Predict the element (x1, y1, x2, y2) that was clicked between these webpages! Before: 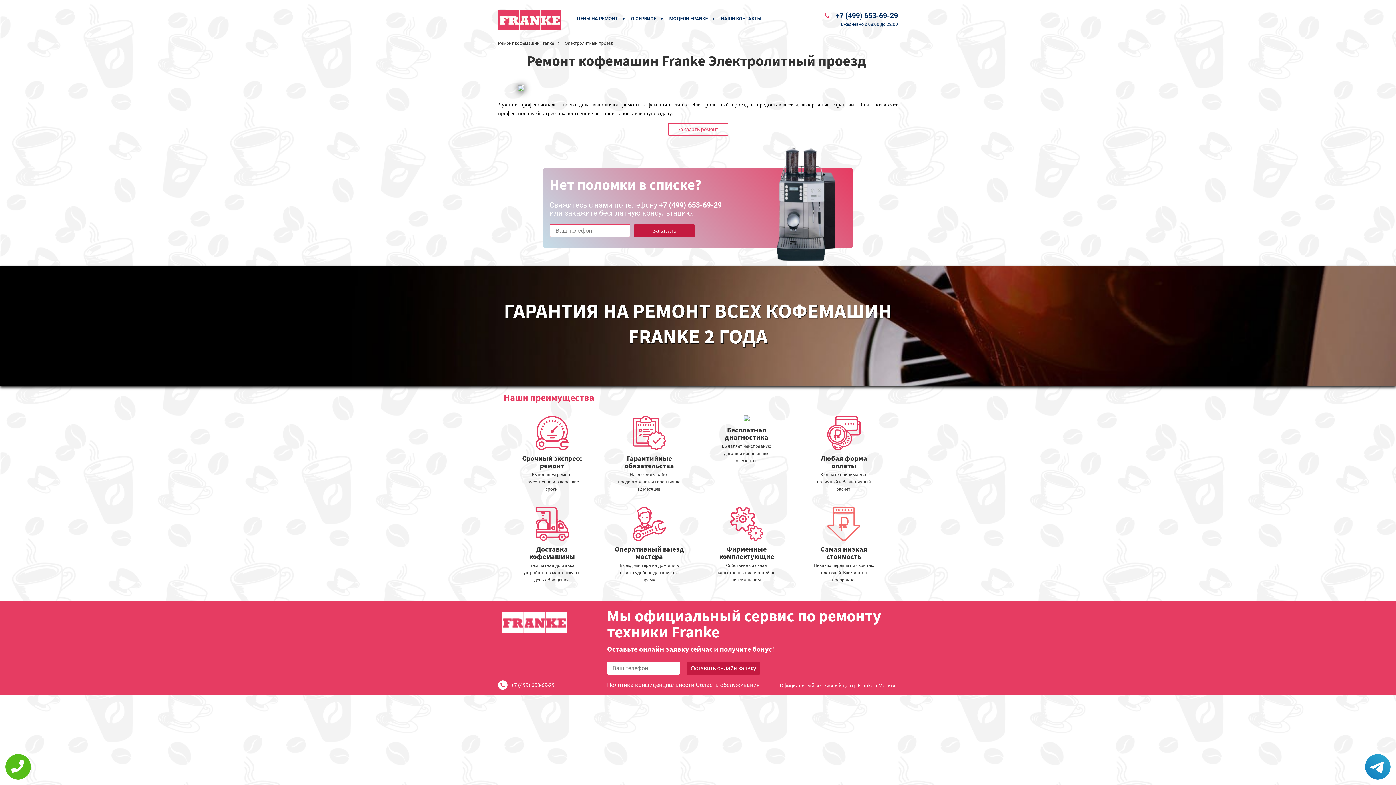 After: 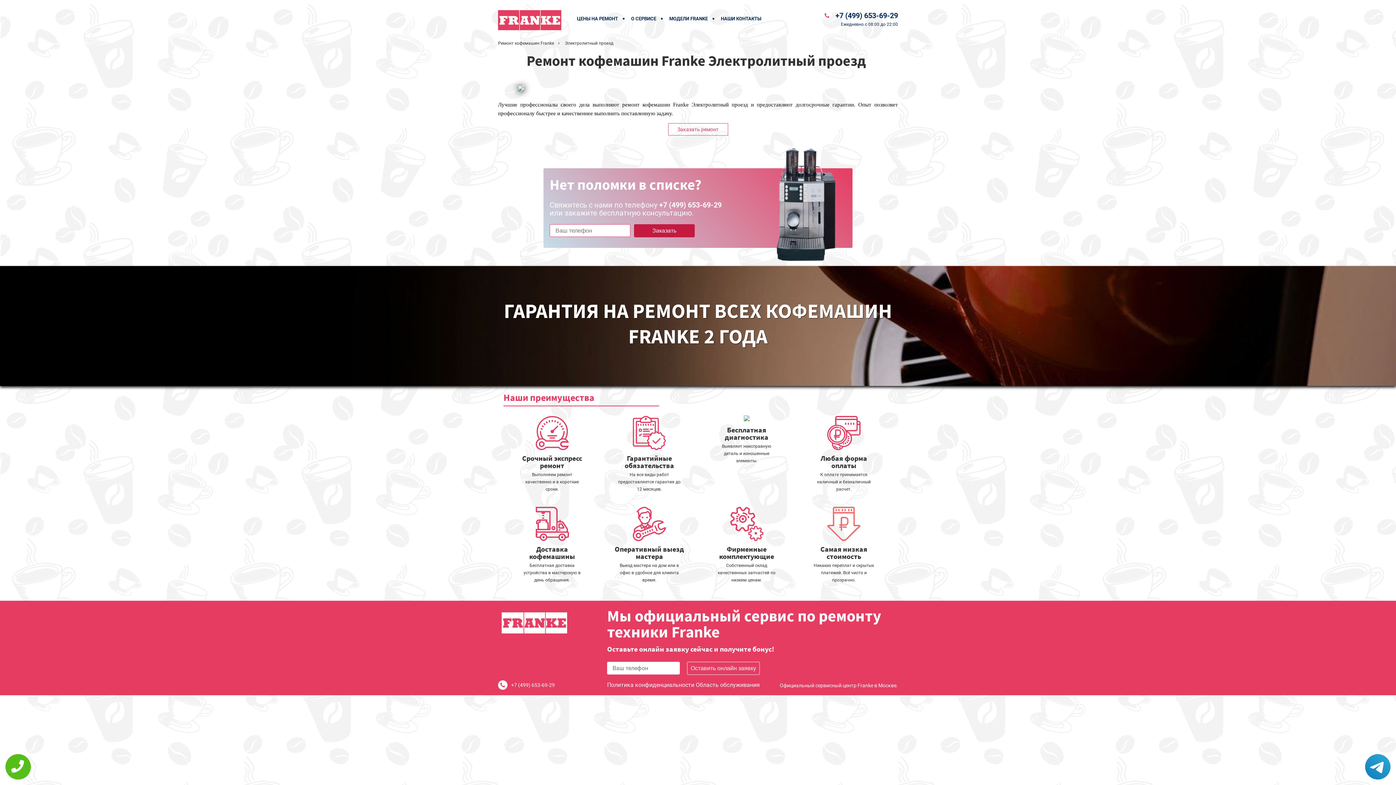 Action: bbox: (687, 662, 760, 675) label: Оставить онлайн заявку